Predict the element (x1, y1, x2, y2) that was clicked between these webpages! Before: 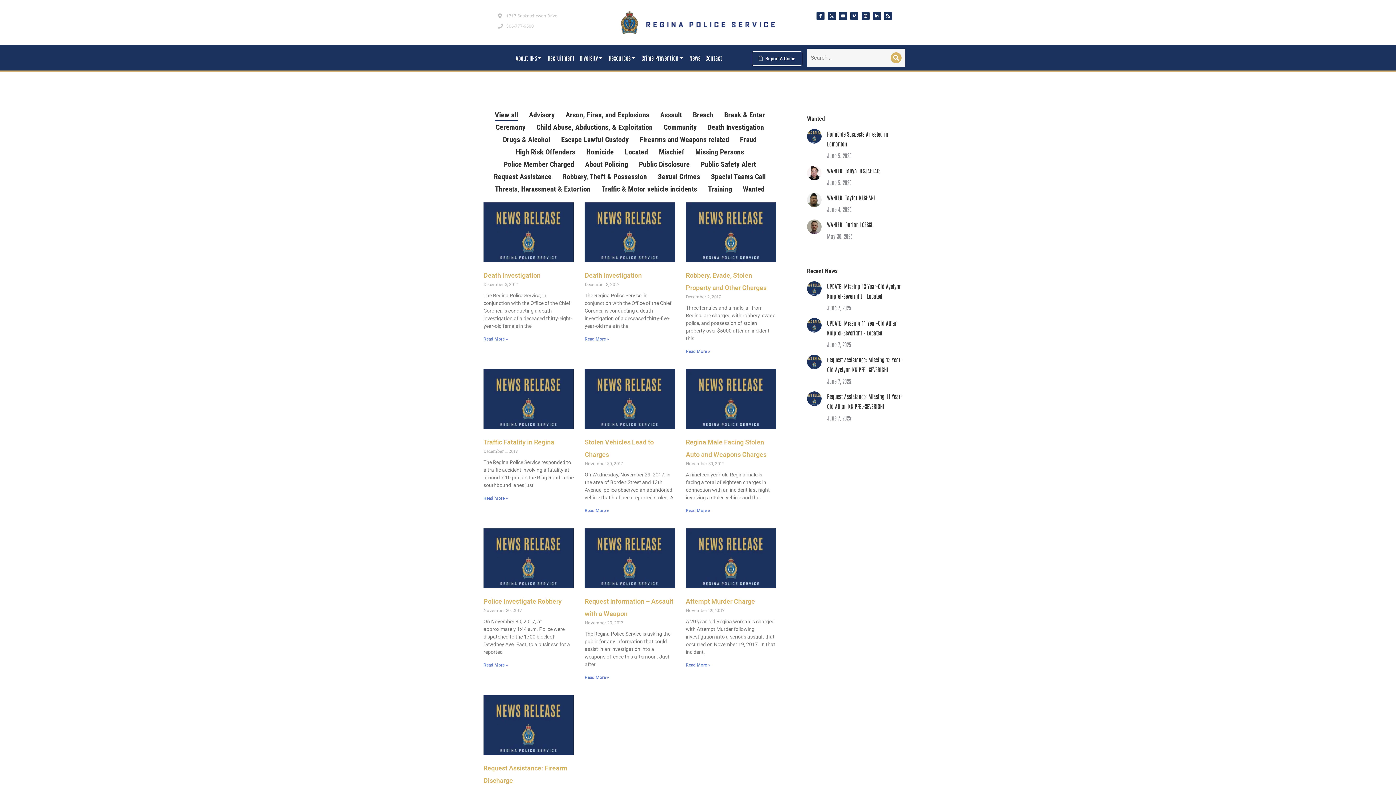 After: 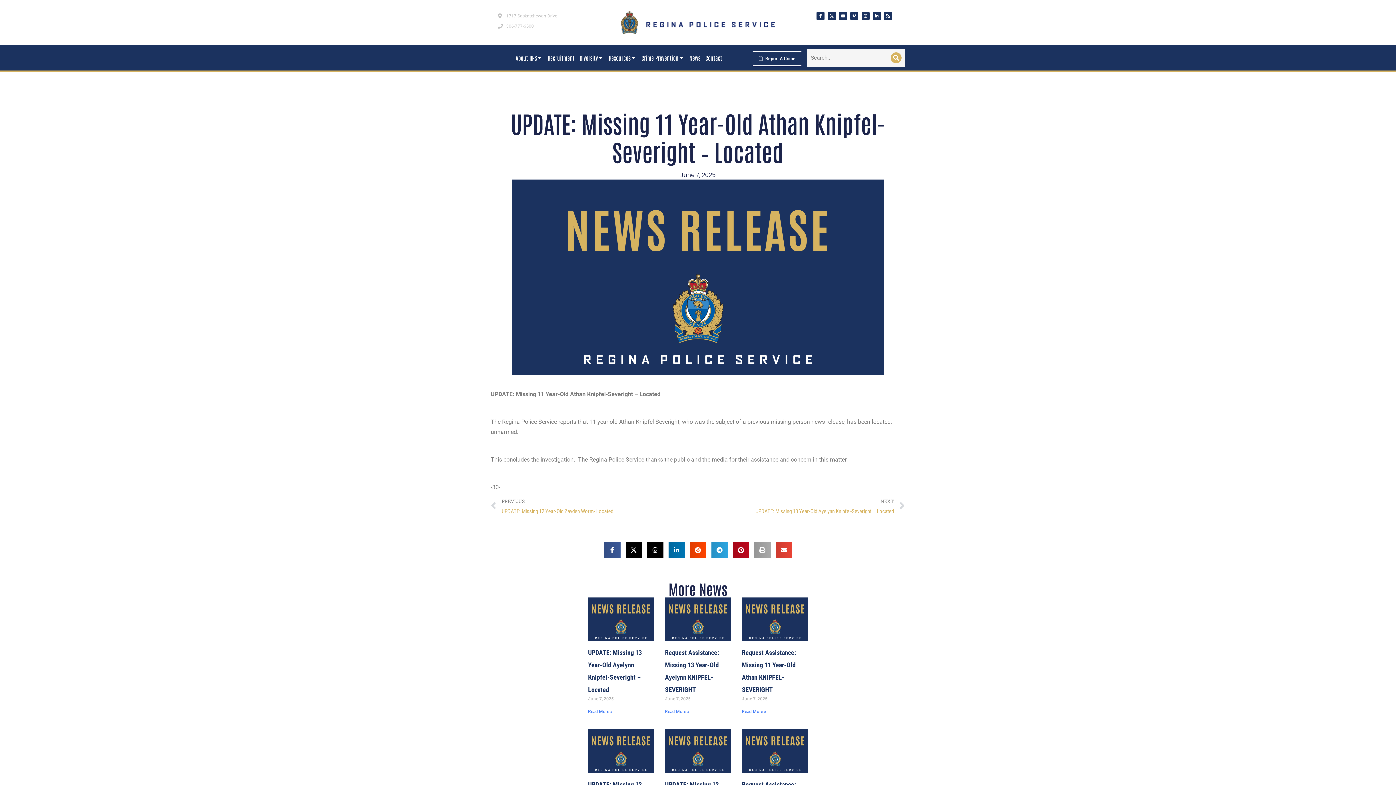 Action: label: Post image bbox: (807, 318, 821, 332)